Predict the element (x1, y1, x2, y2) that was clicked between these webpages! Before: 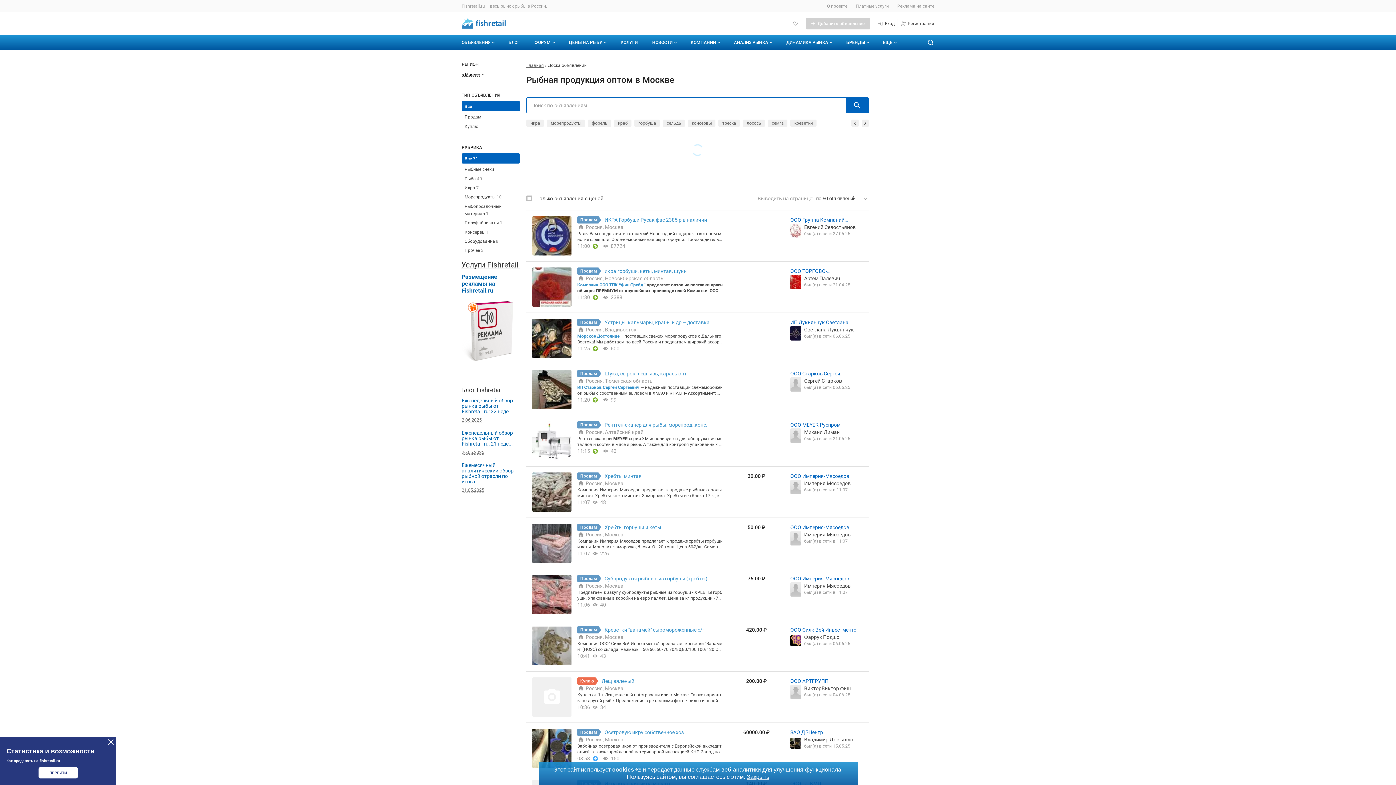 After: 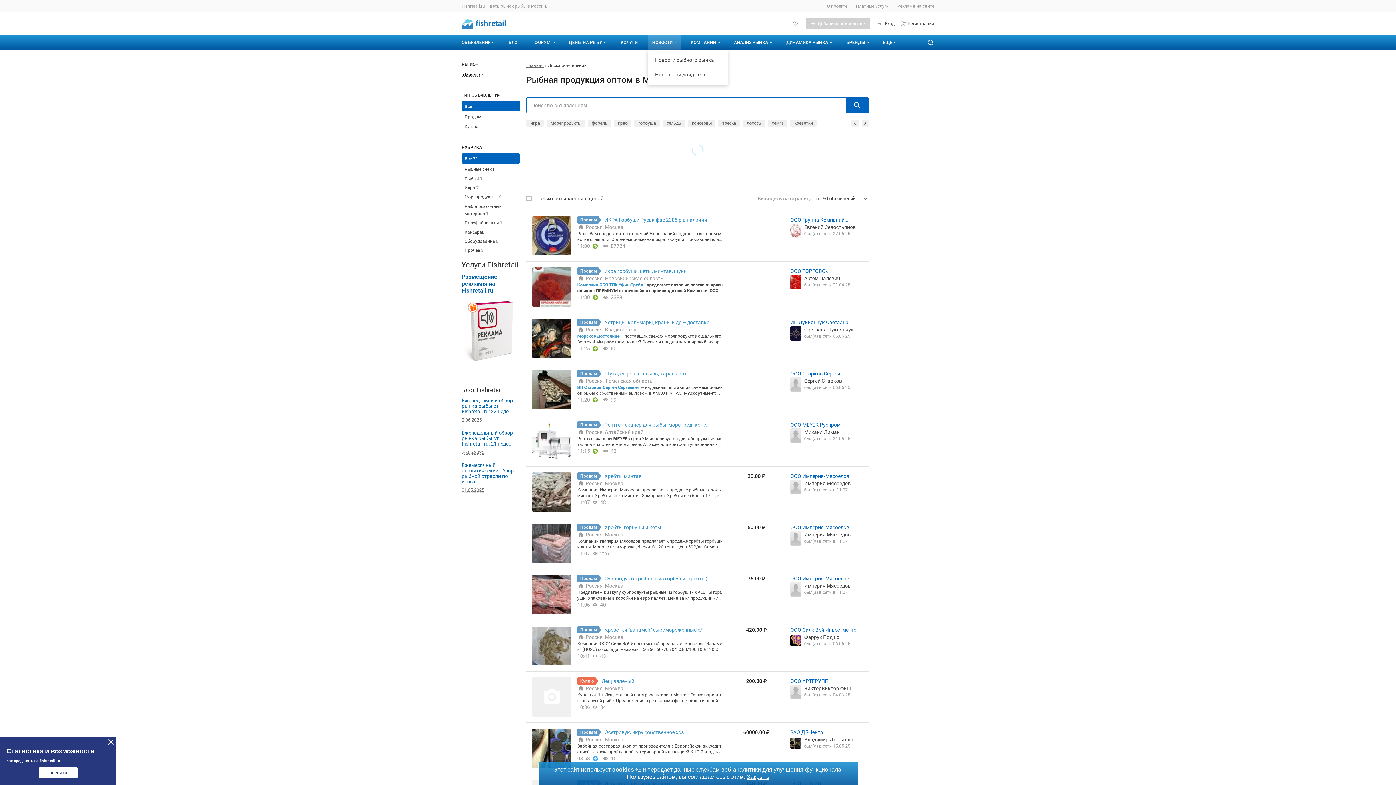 Action: label: Новости bbox: (648, 35, 680, 49)